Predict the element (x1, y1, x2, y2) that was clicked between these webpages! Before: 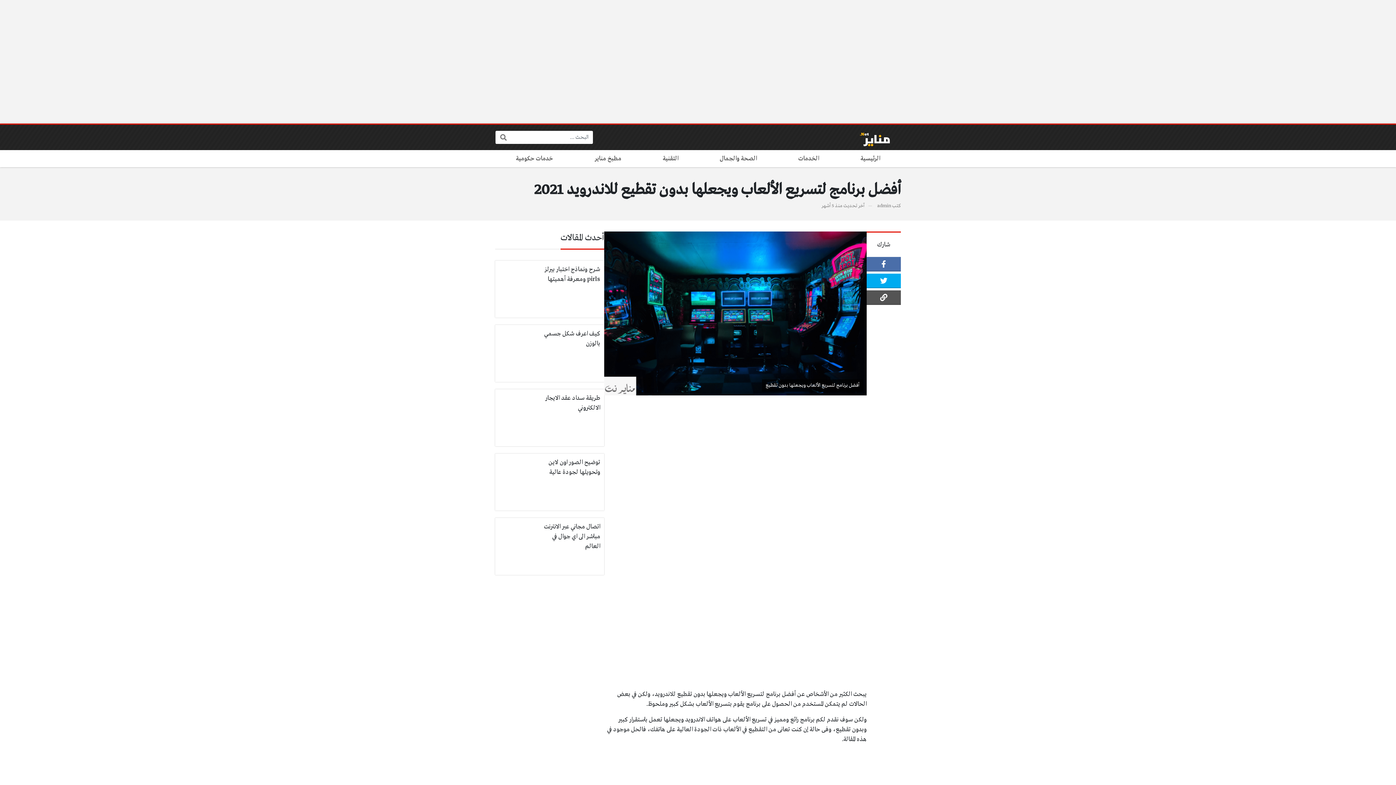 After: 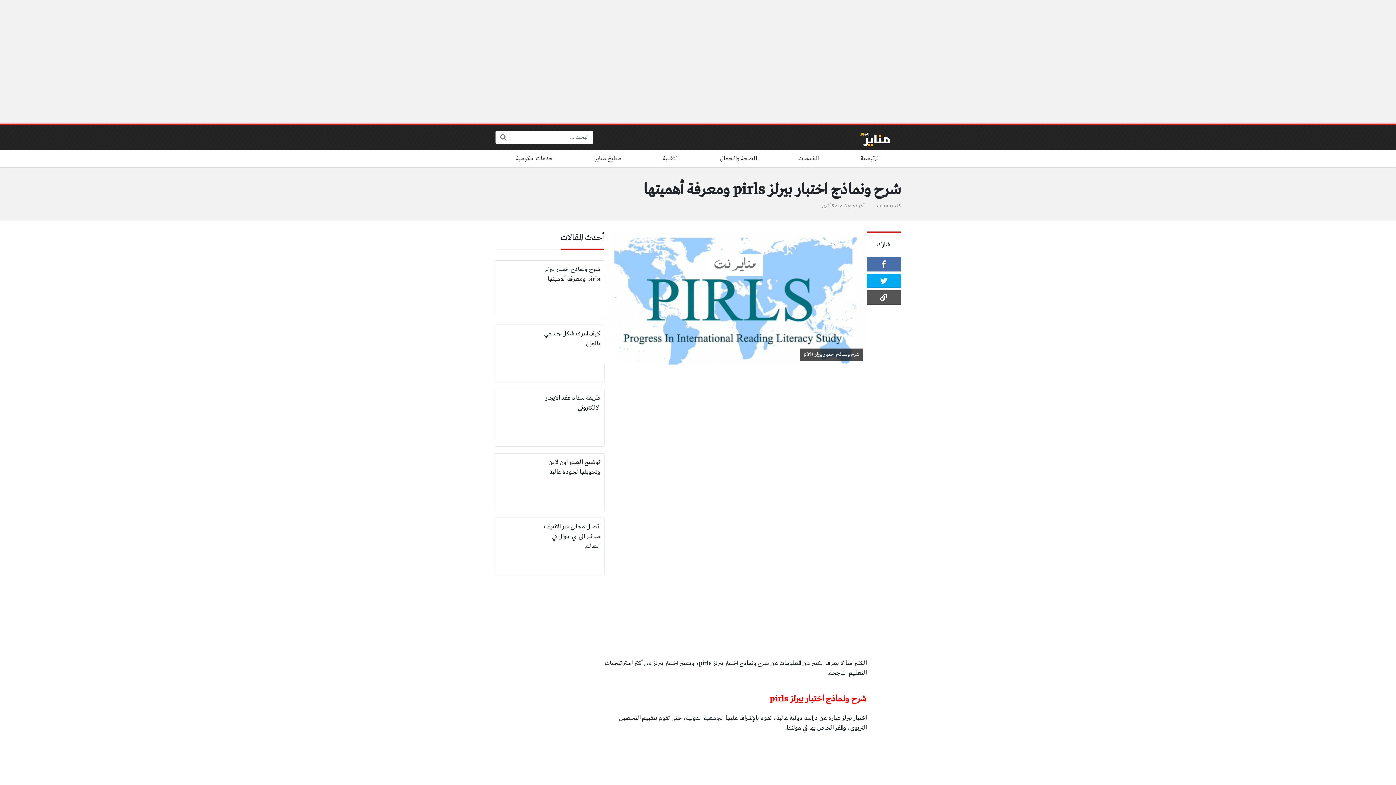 Action: label: شرح ونماذج اختبار بيرلز pirls ومعرفة أهميتها bbox: (495, 260, 604, 317)